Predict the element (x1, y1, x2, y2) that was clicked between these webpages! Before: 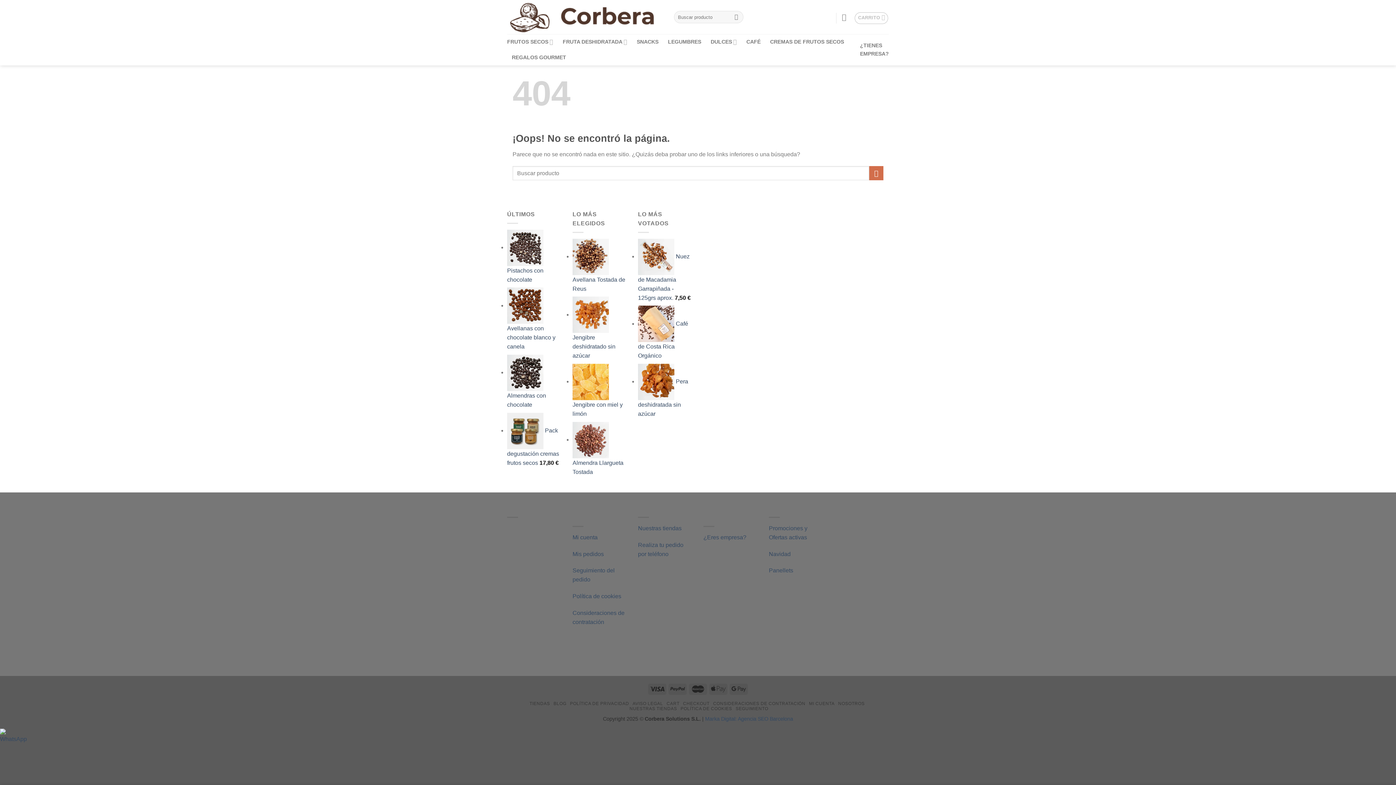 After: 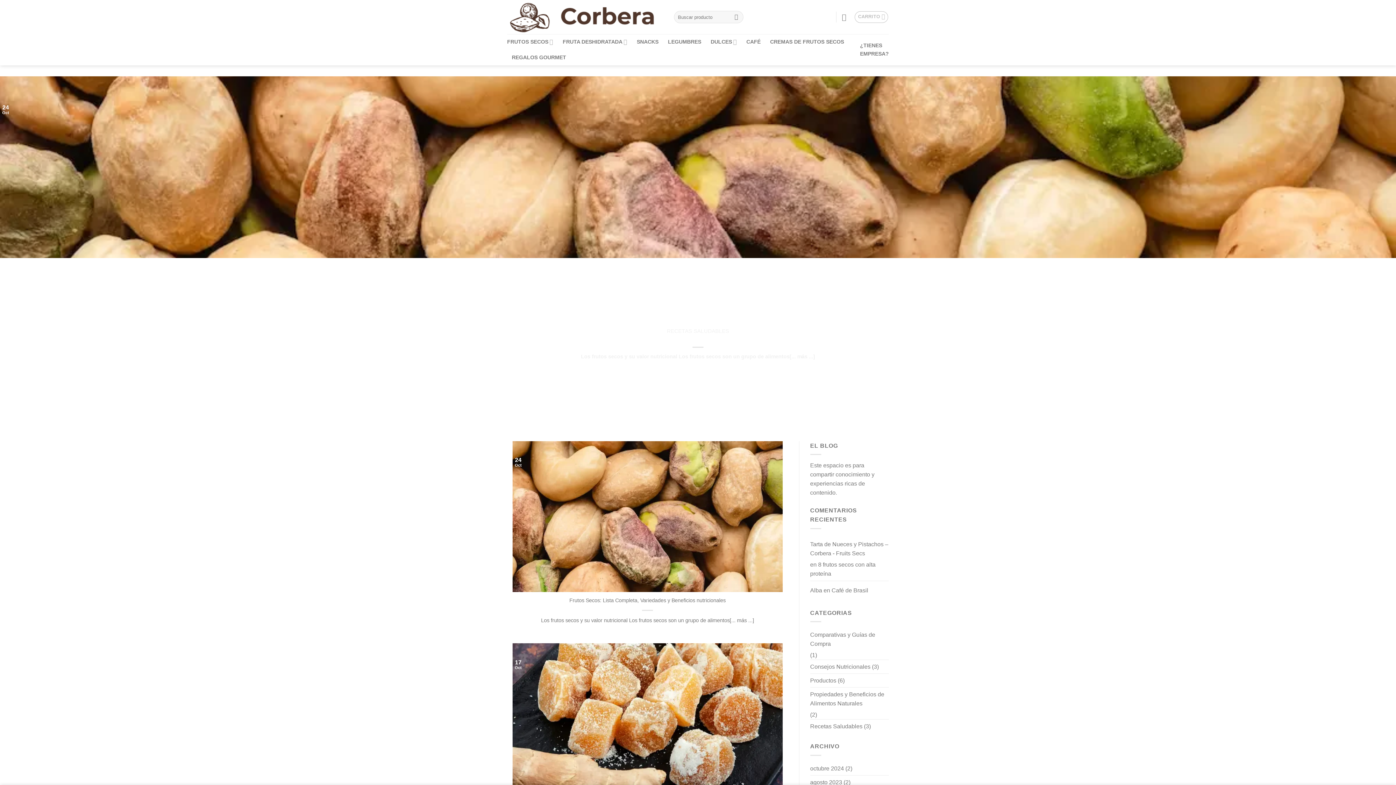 Action: bbox: (553, 701, 566, 706) label: BLOG